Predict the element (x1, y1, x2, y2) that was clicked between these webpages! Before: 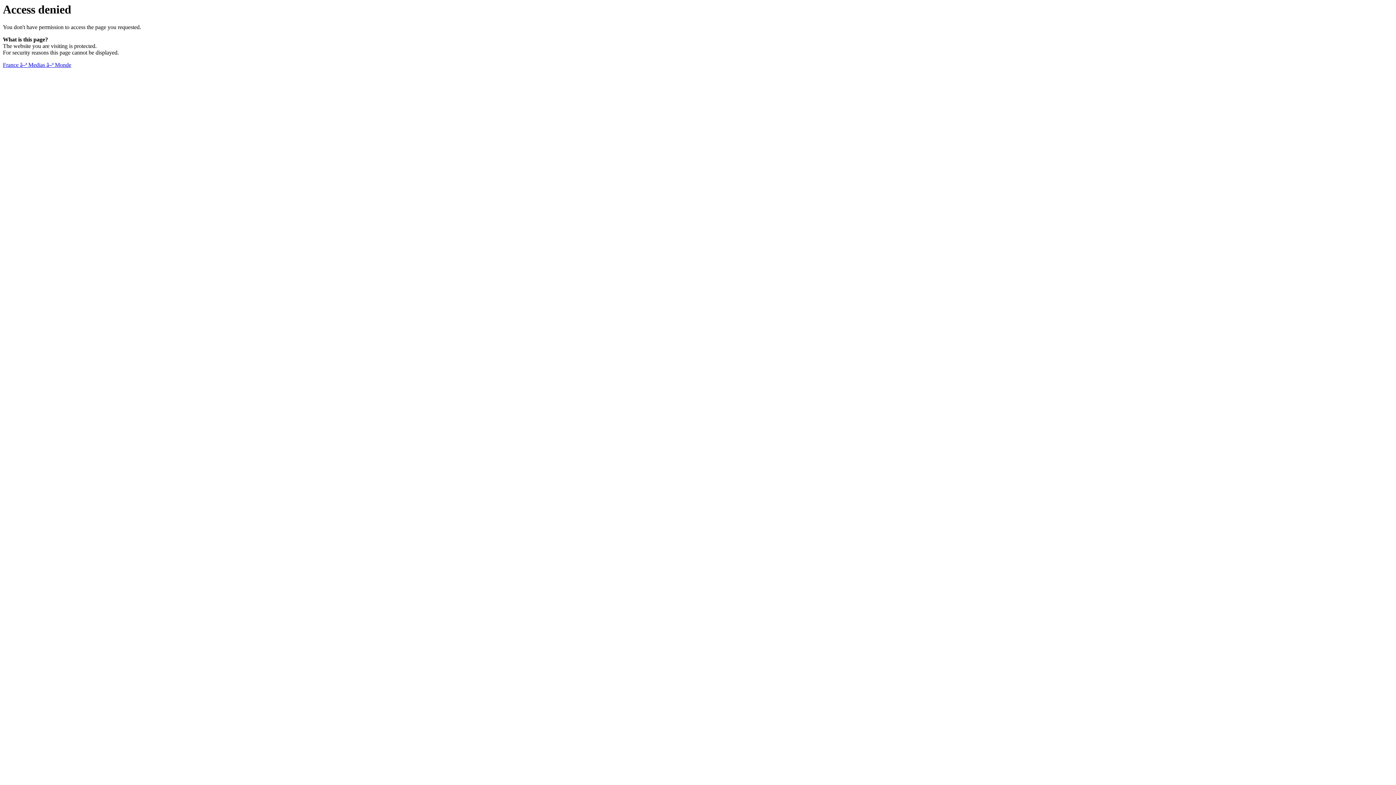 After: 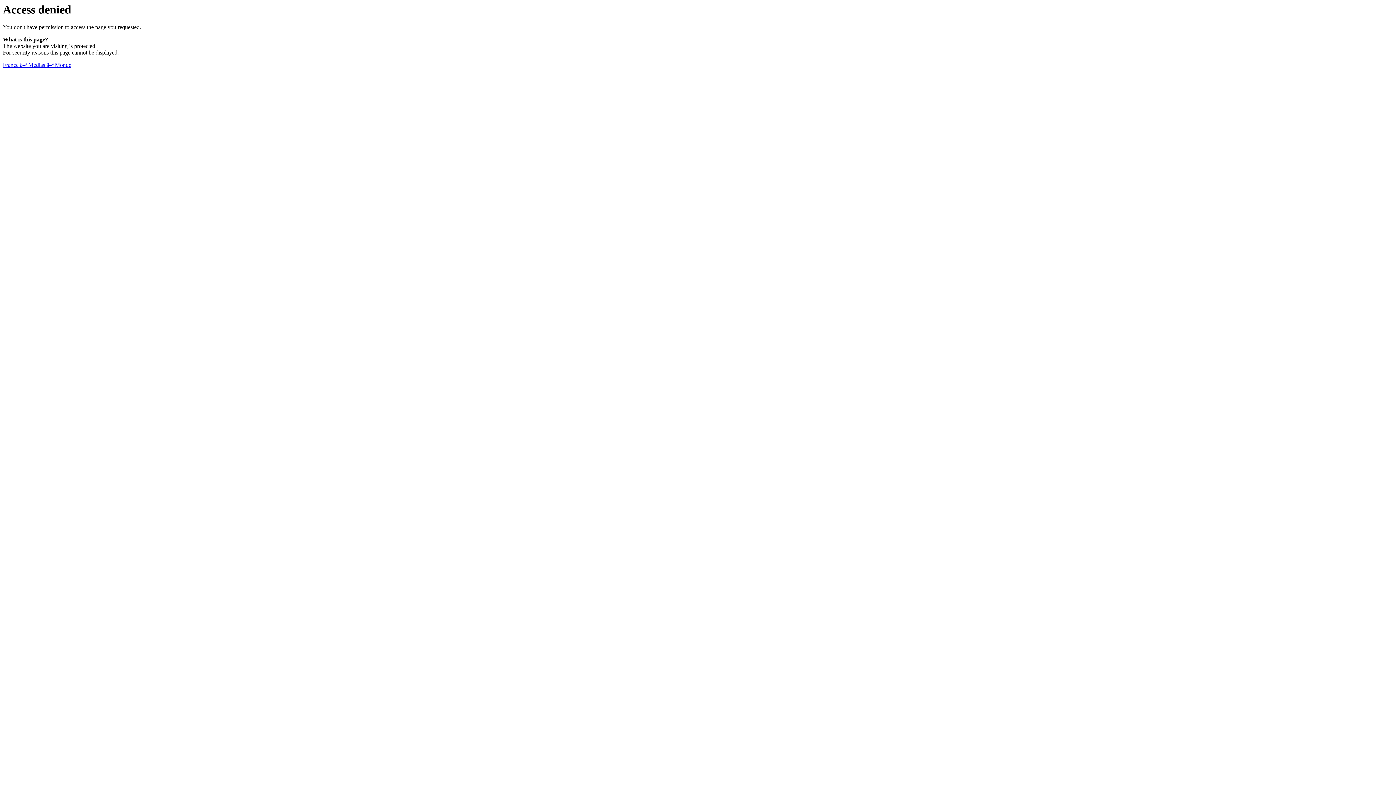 Action: bbox: (2, 61, 71, 68) label: France â–ª Medias â–ª Monde